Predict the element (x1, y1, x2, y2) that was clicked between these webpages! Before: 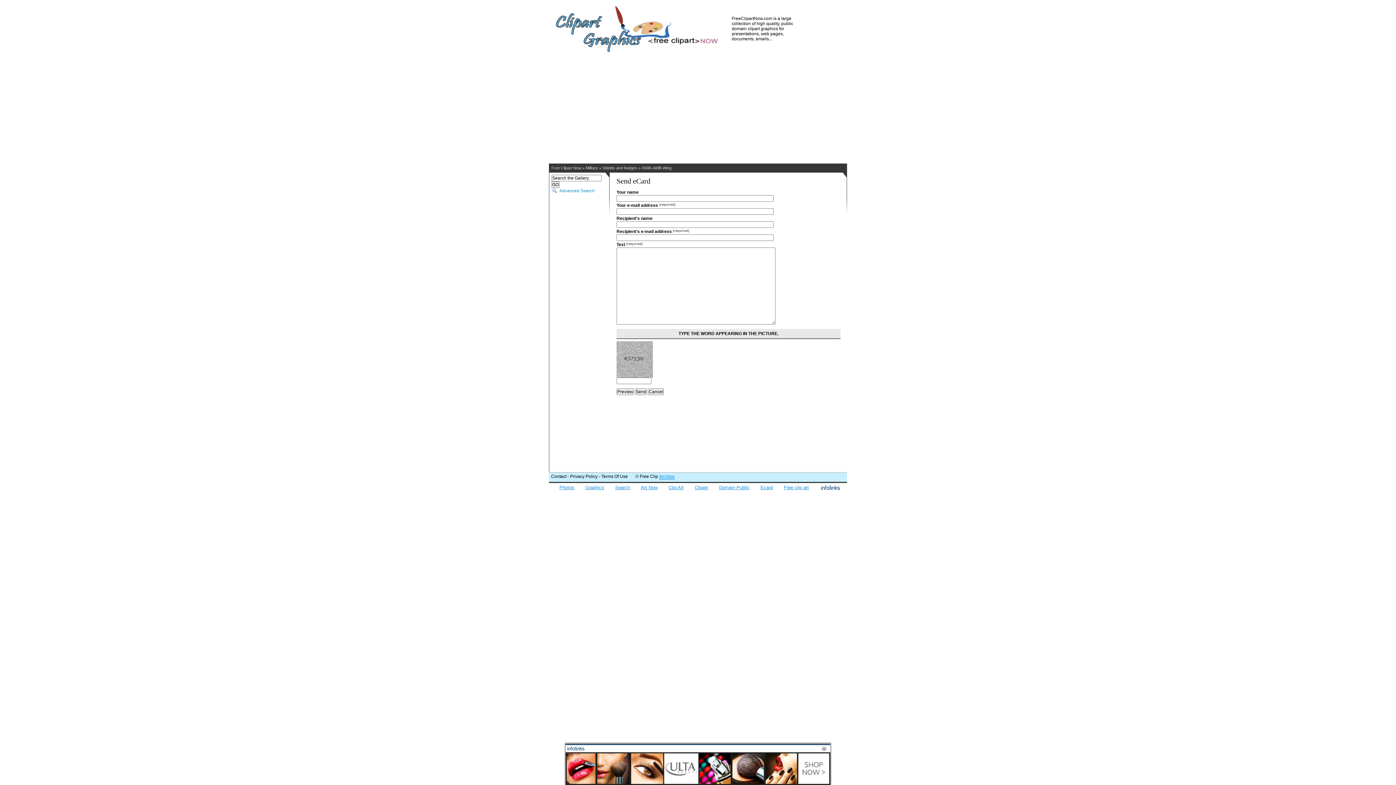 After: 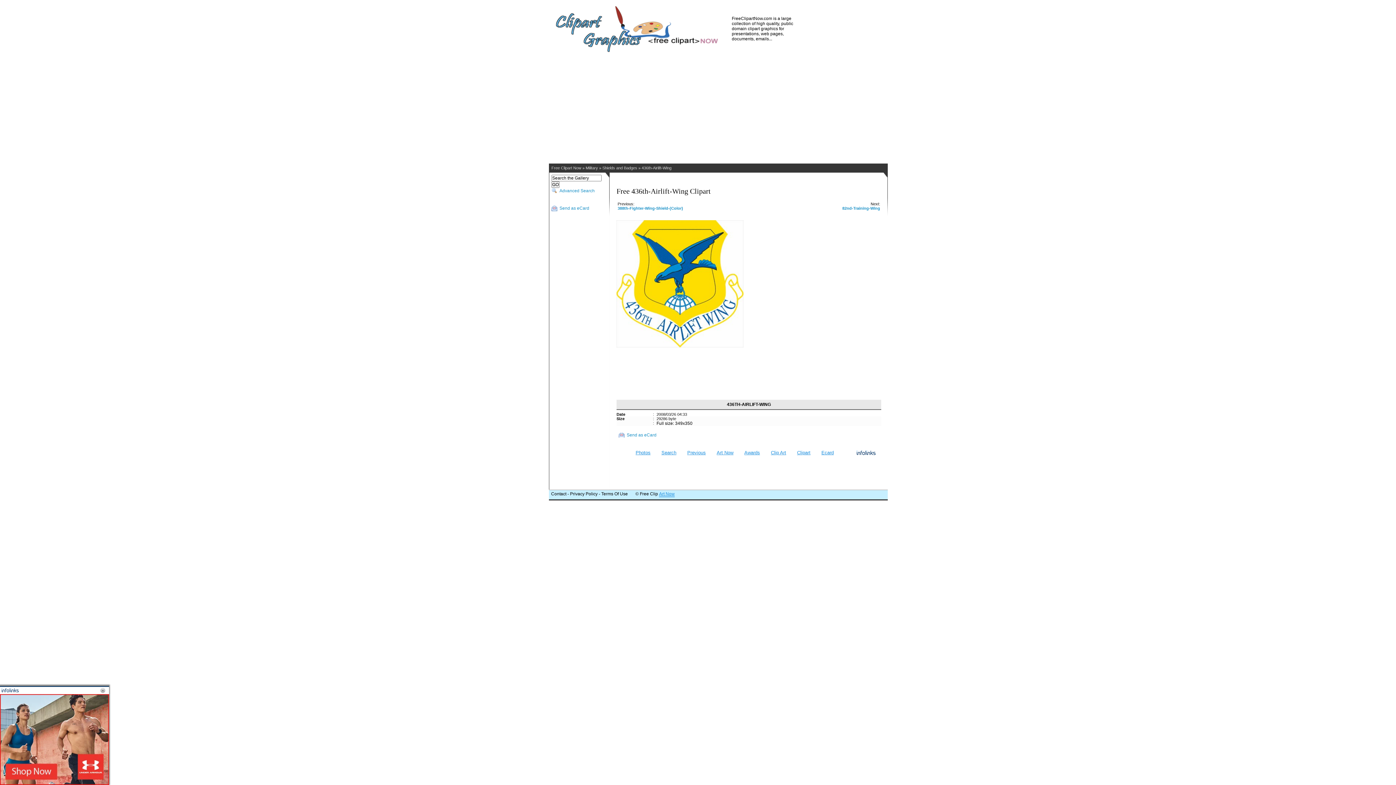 Action: bbox: (641, 165, 671, 170) label: 436th-Airlift-Wing